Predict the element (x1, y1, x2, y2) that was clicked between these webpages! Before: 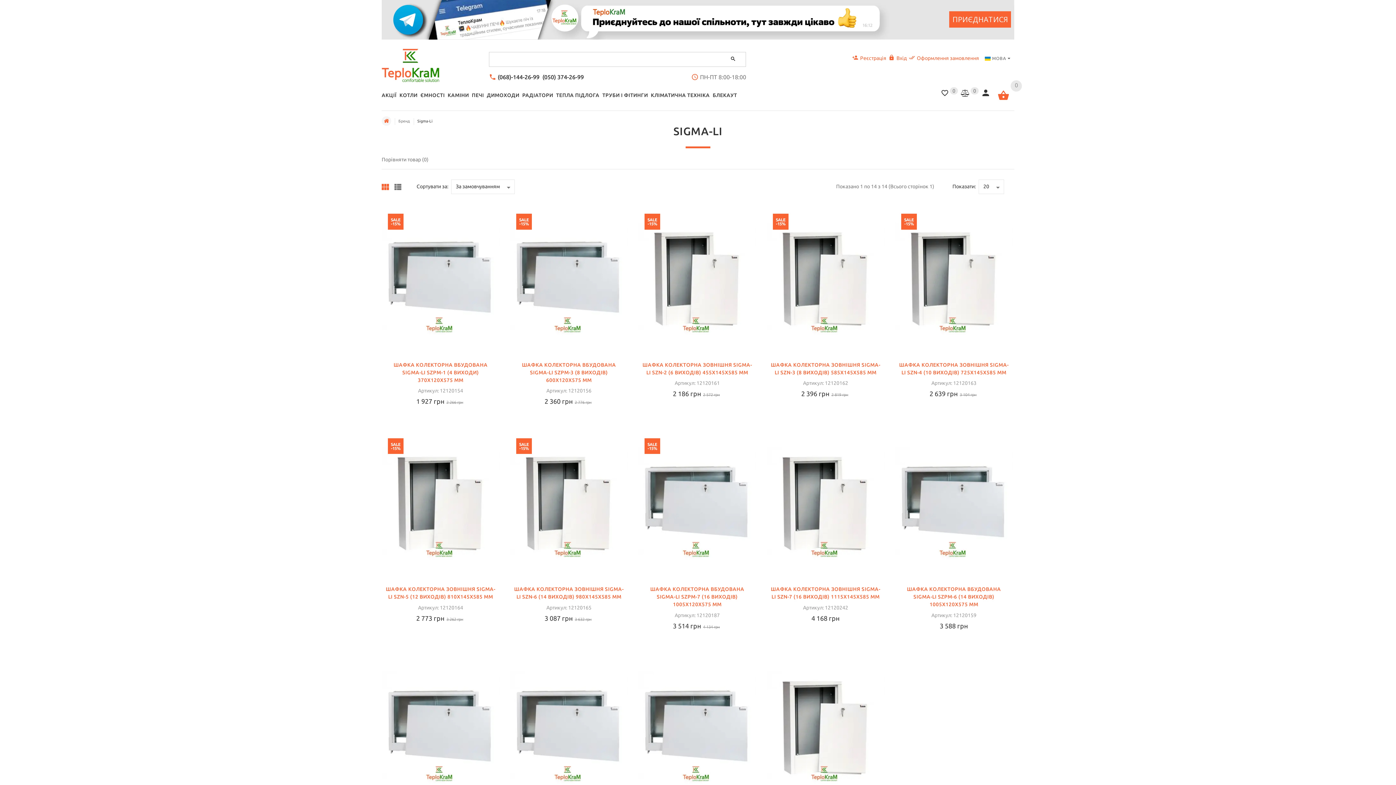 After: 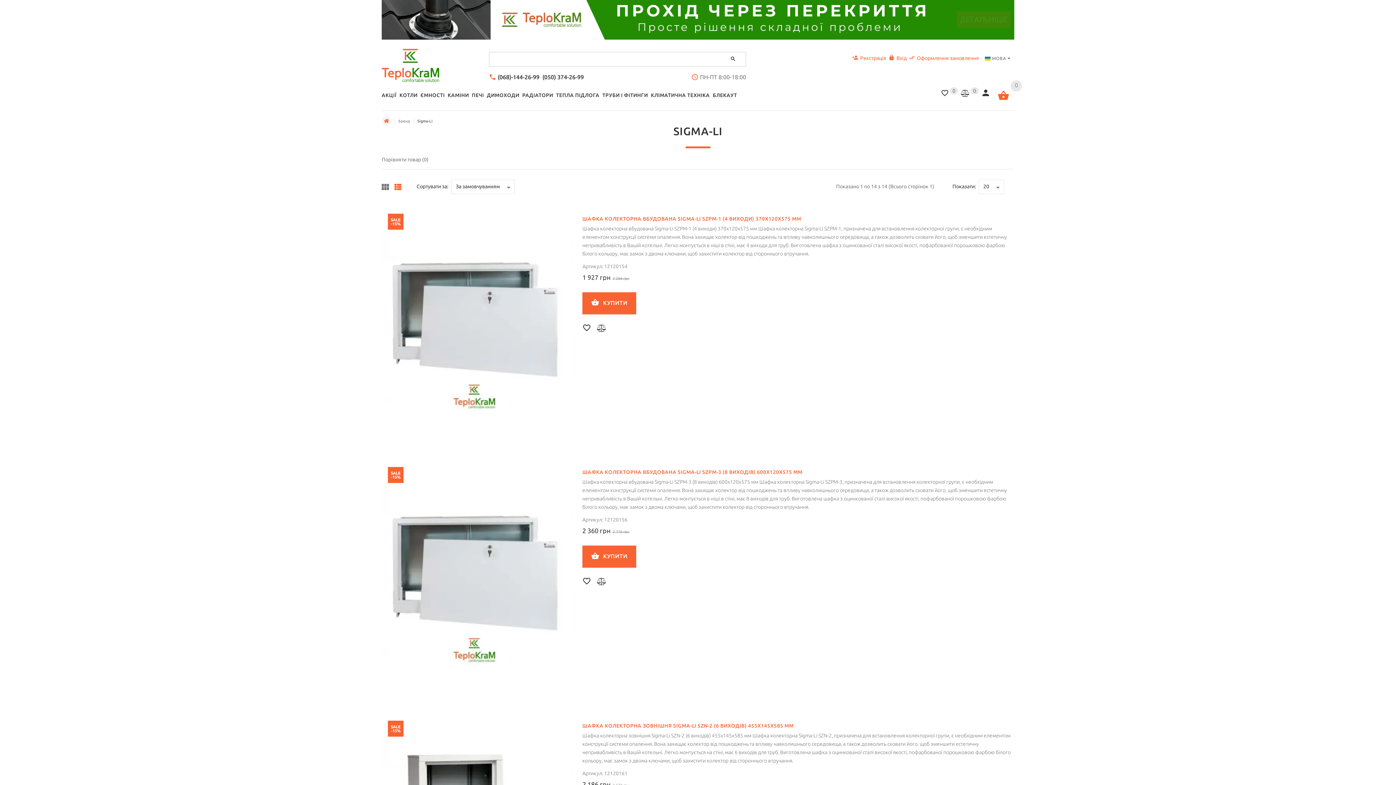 Action: bbox: (394, 183, 401, 190)